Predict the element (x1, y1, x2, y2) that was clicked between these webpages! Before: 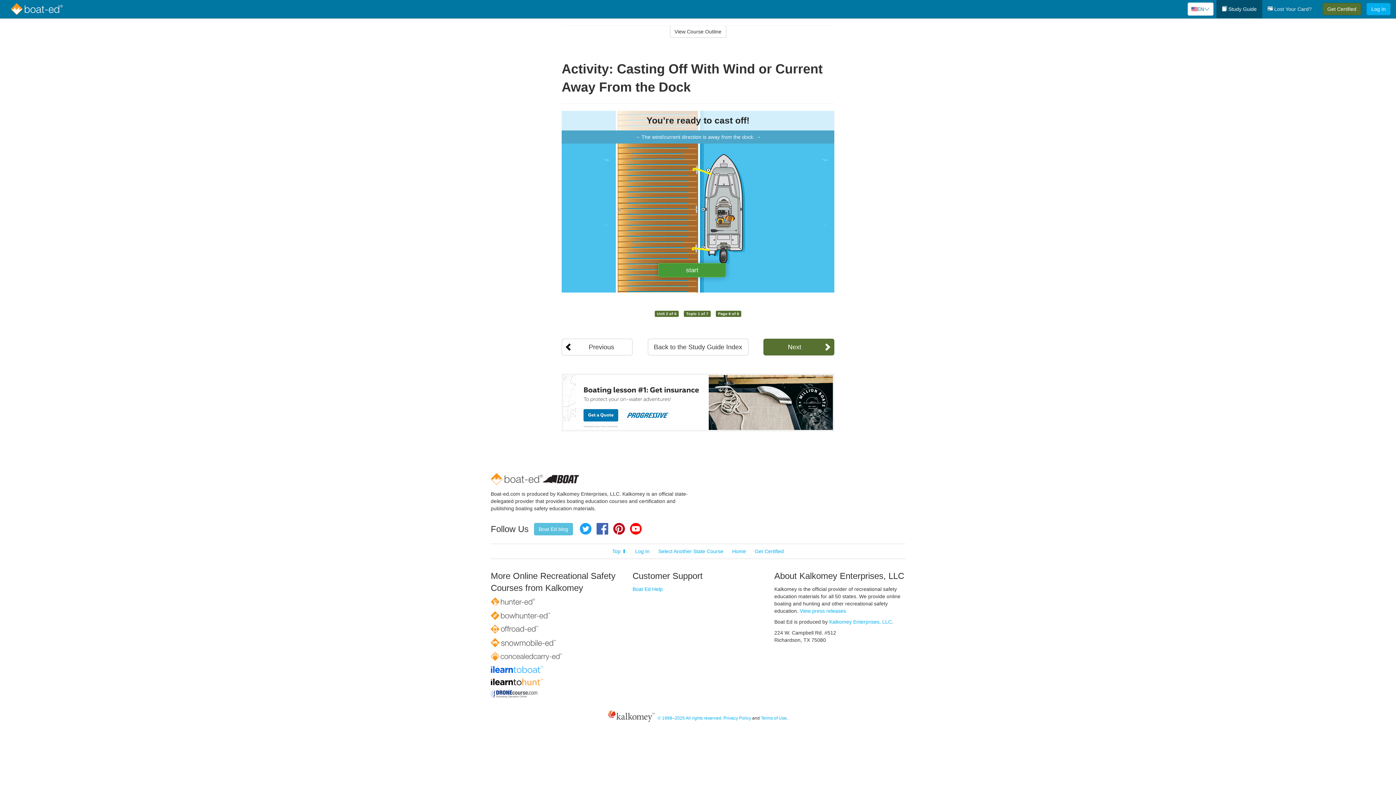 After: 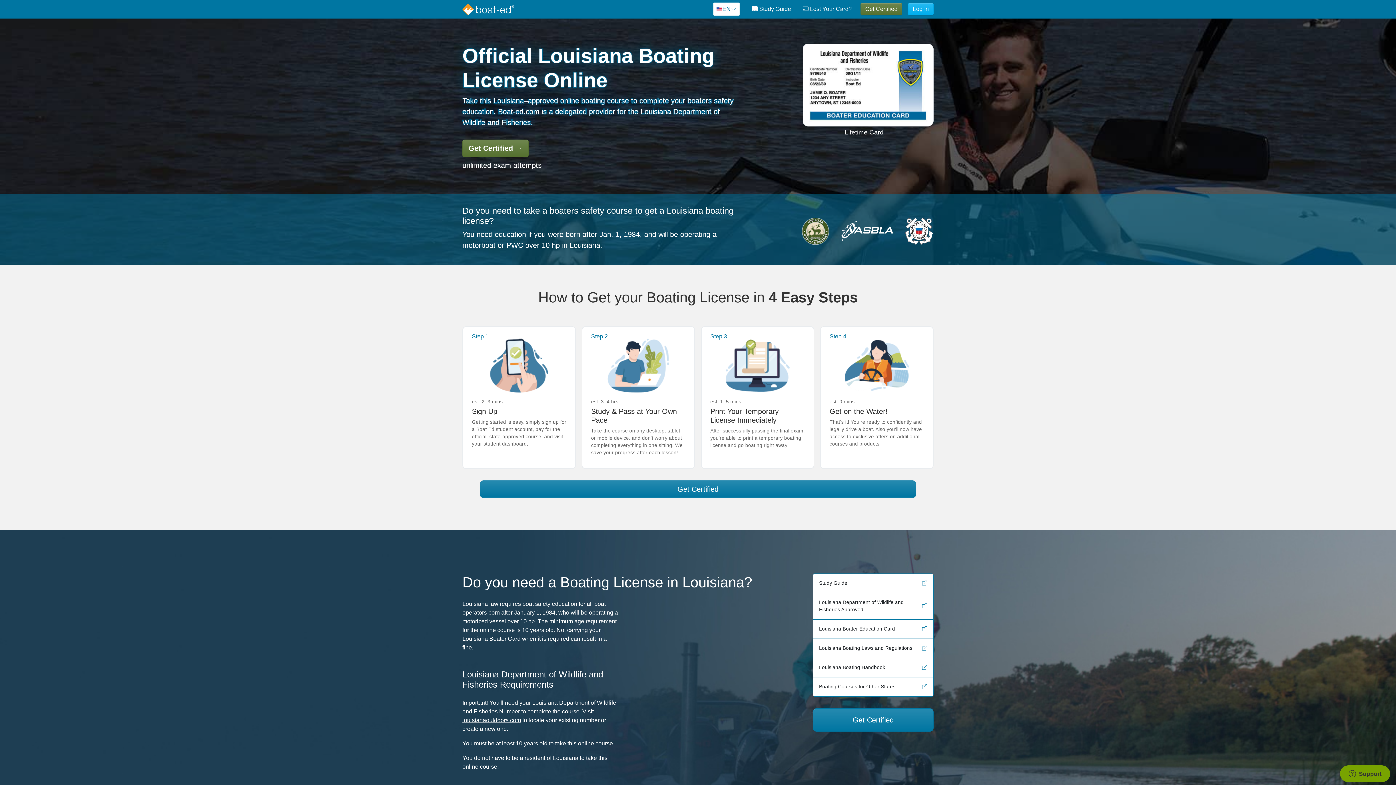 Action: bbox: (5, 0, 68, 18)